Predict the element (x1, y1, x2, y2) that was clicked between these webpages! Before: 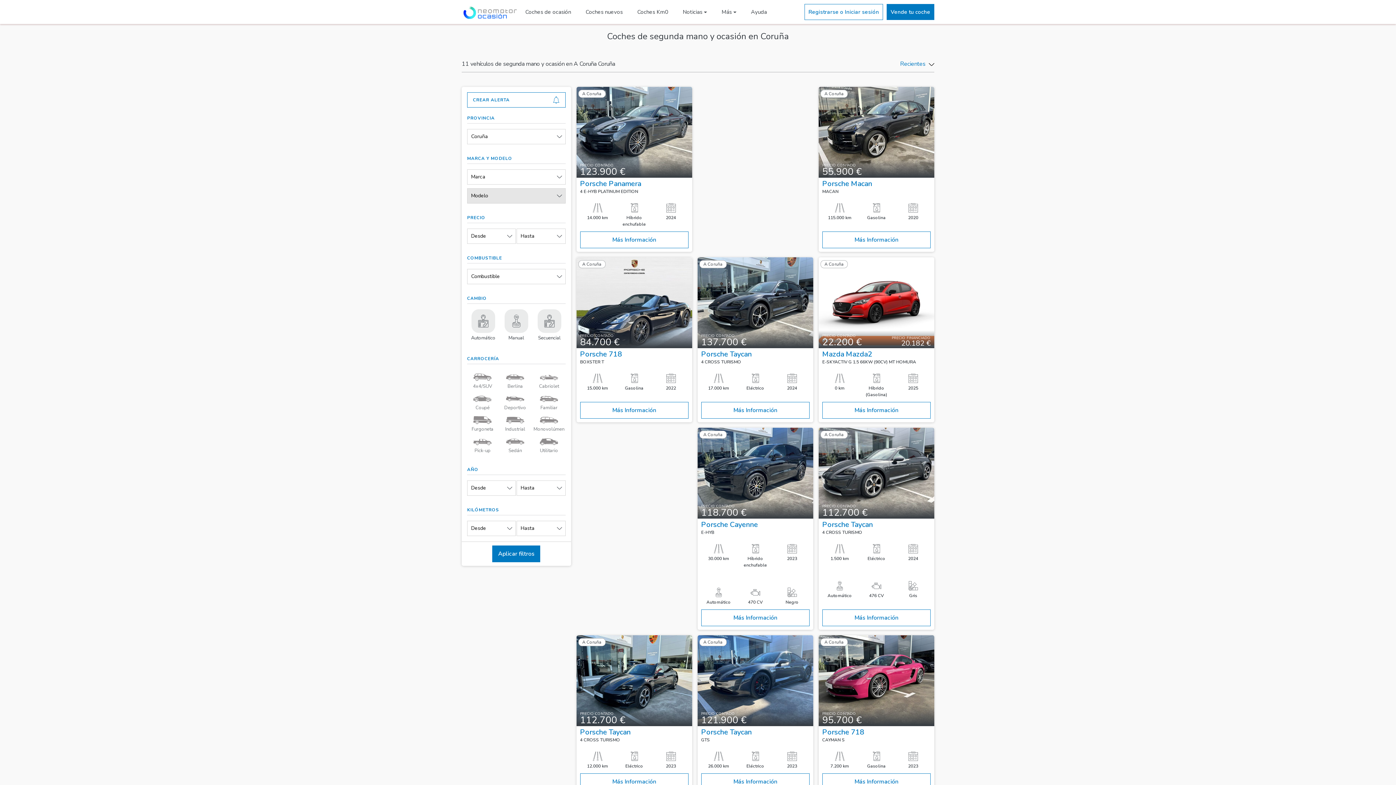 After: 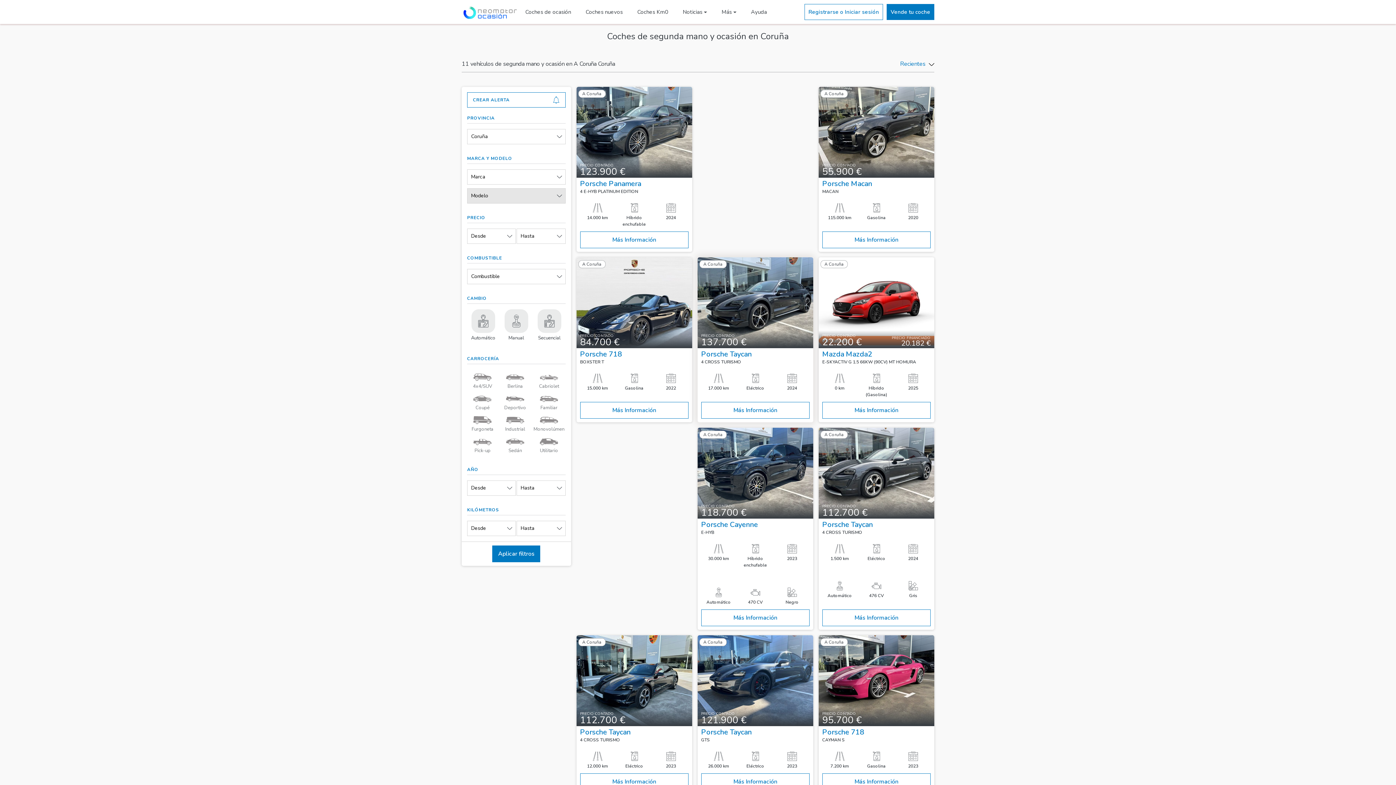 Action: bbox: (697, 257, 813, 422) label: A Coruña
PRECIO CONTADO
137.700 €
Porsche Taycan
4 CROSS TURISMO
17.000 km
Eléctrico
2024
Más Información